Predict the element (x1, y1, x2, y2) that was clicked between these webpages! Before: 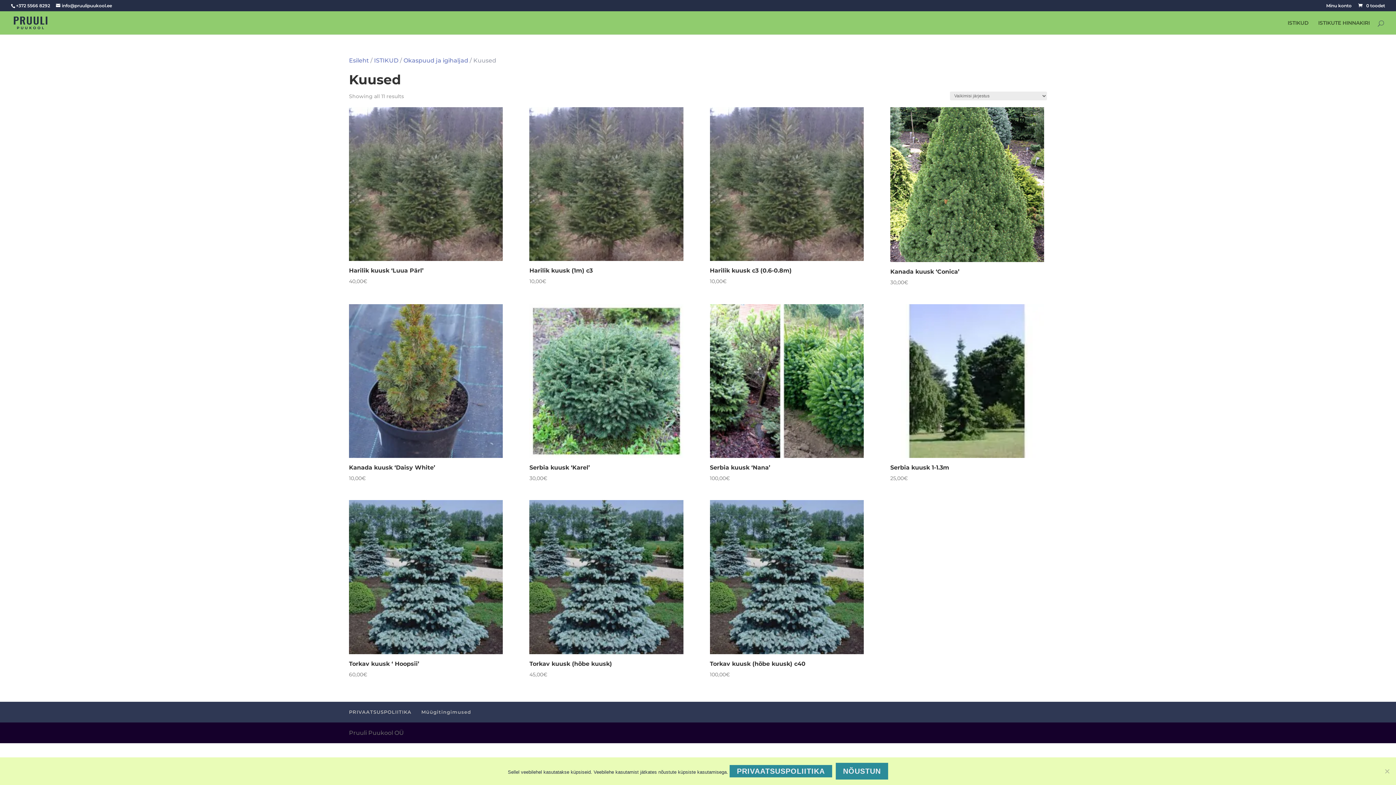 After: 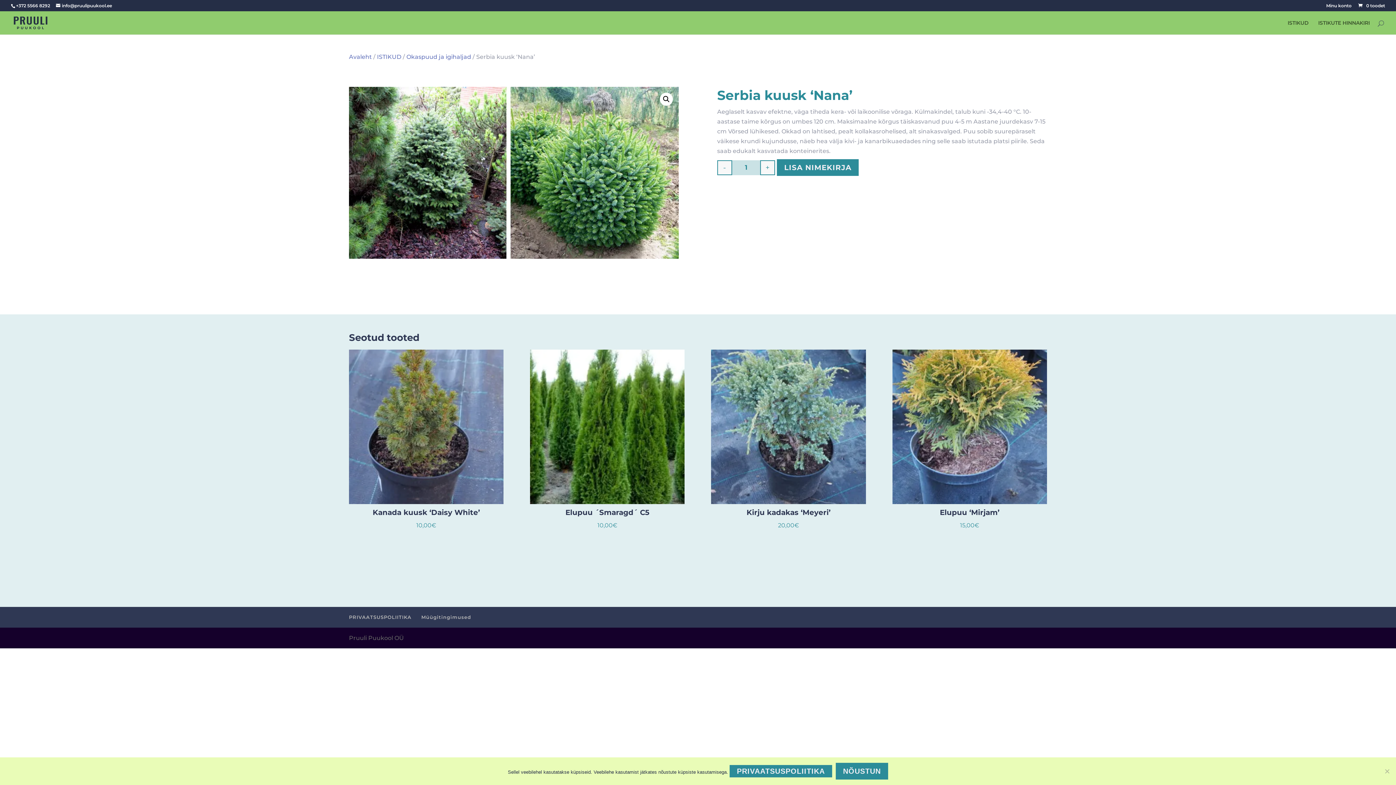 Action: label: Serbia kuusk ‘Nana’
100,00€ bbox: (710, 304, 863, 483)